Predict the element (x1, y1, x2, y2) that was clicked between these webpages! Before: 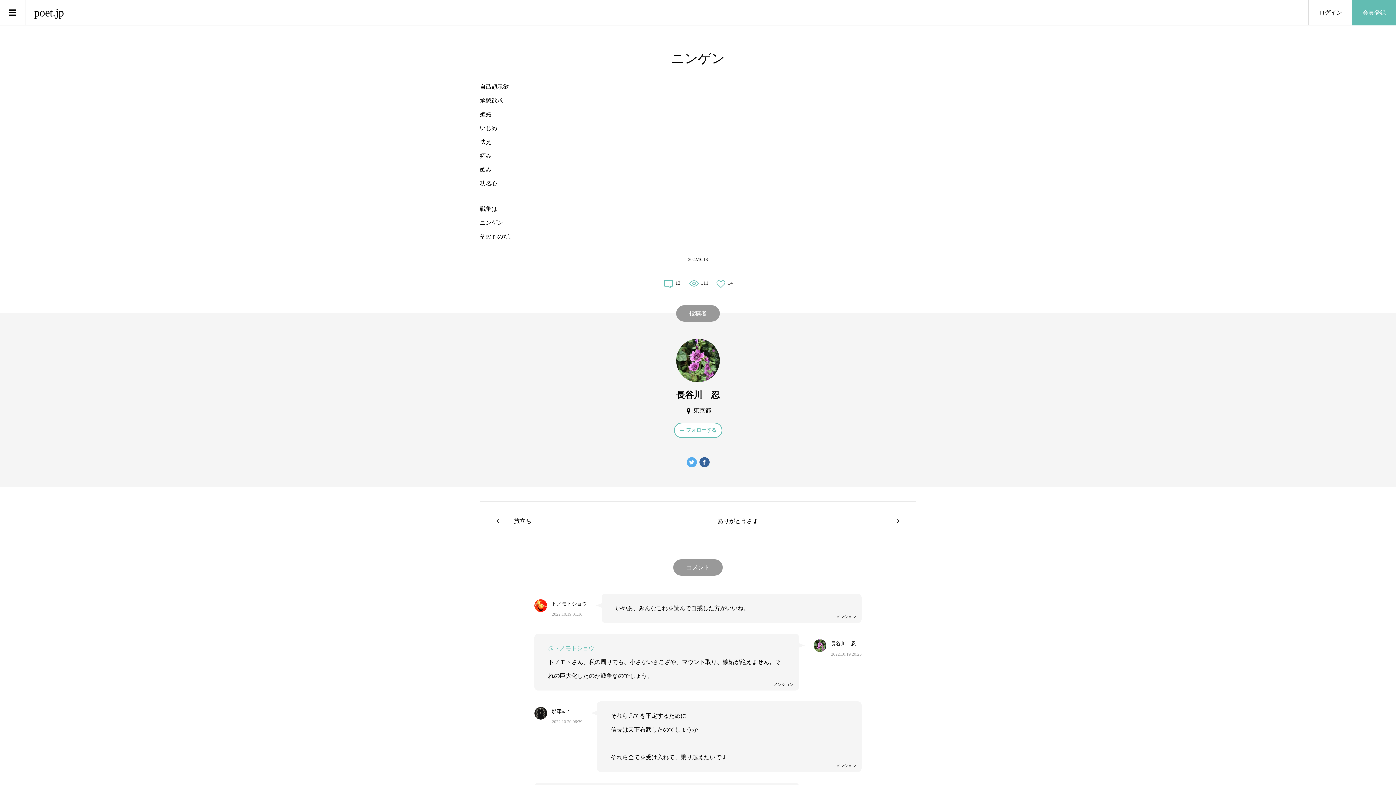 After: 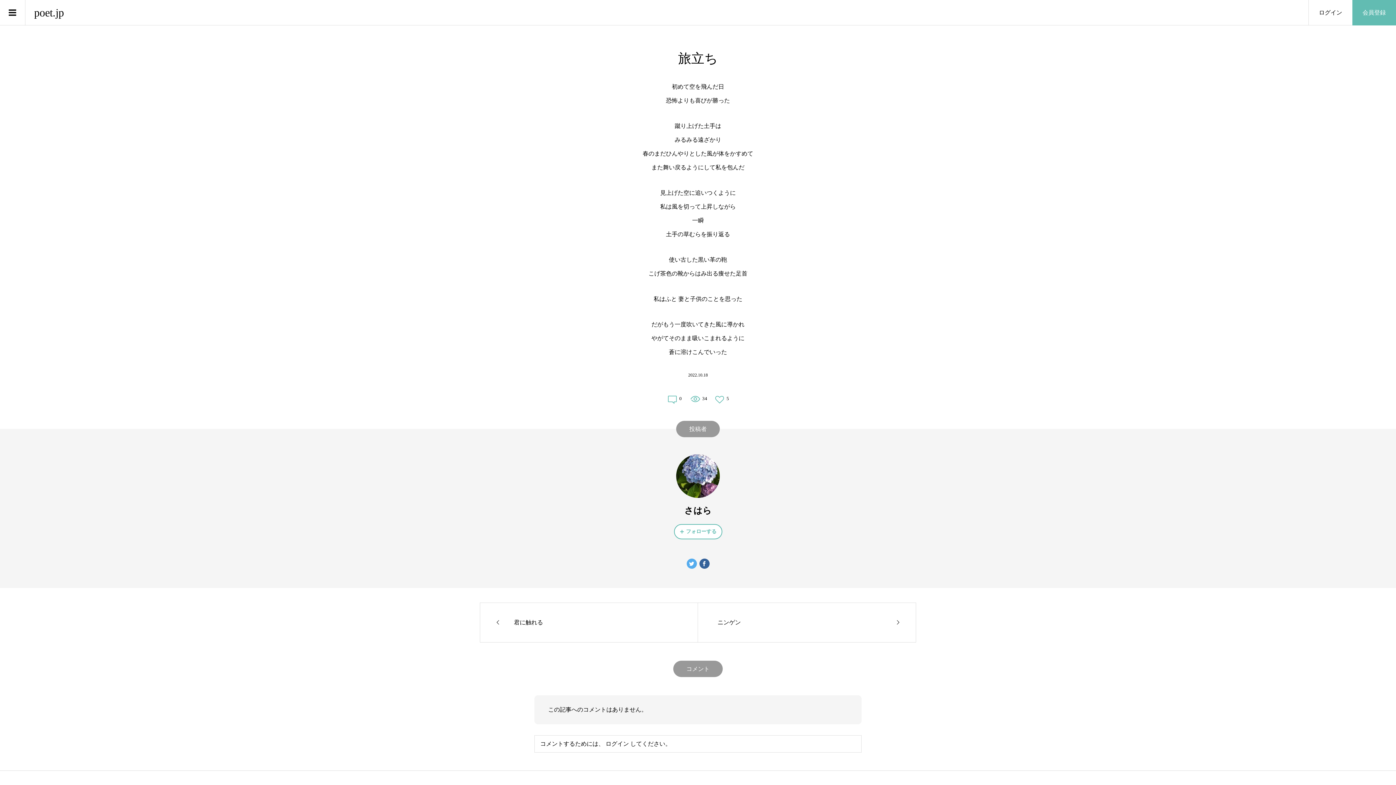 Action: label: 旅立ち bbox: (480, 501, 697, 541)